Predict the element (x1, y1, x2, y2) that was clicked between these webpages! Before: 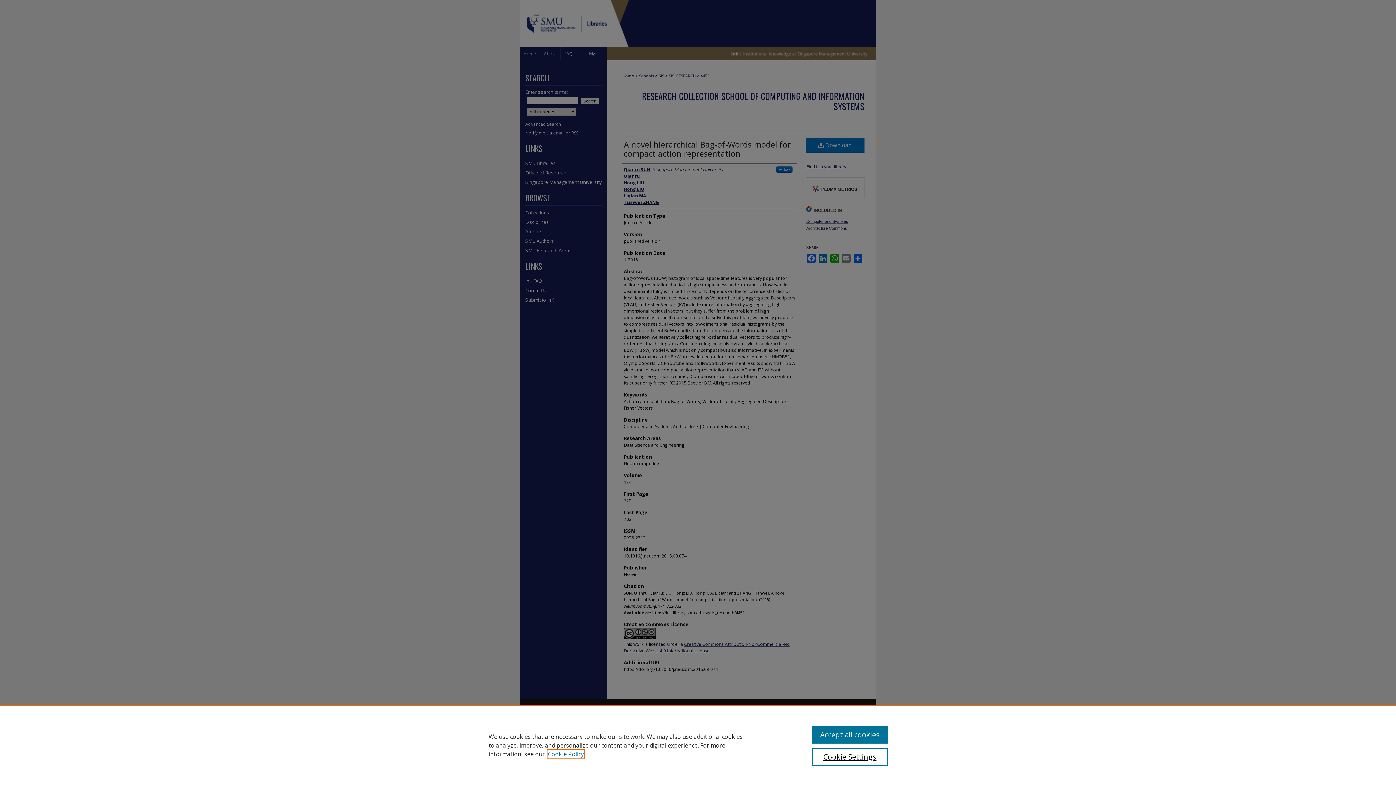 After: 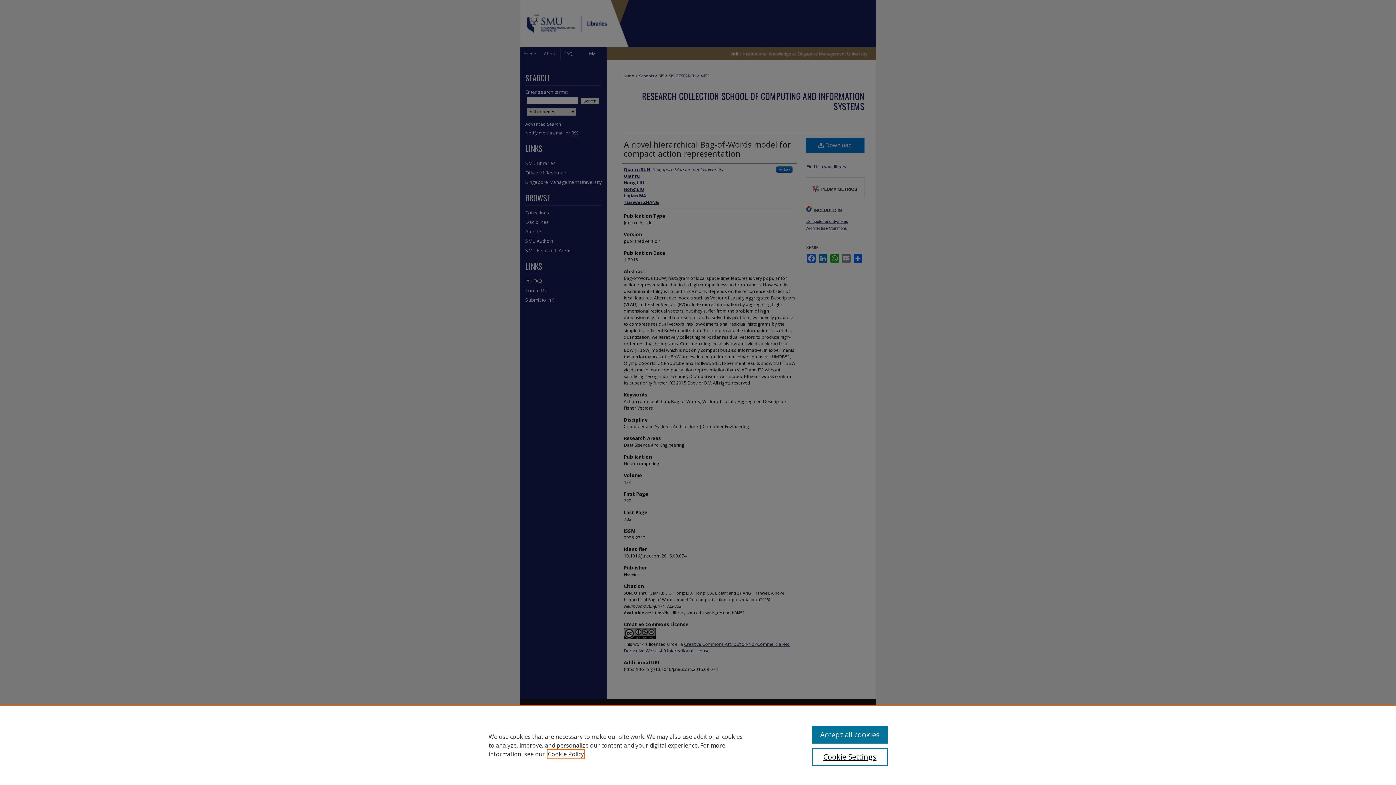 Action: label: , opens in a new tab bbox: (548, 750, 584, 758)